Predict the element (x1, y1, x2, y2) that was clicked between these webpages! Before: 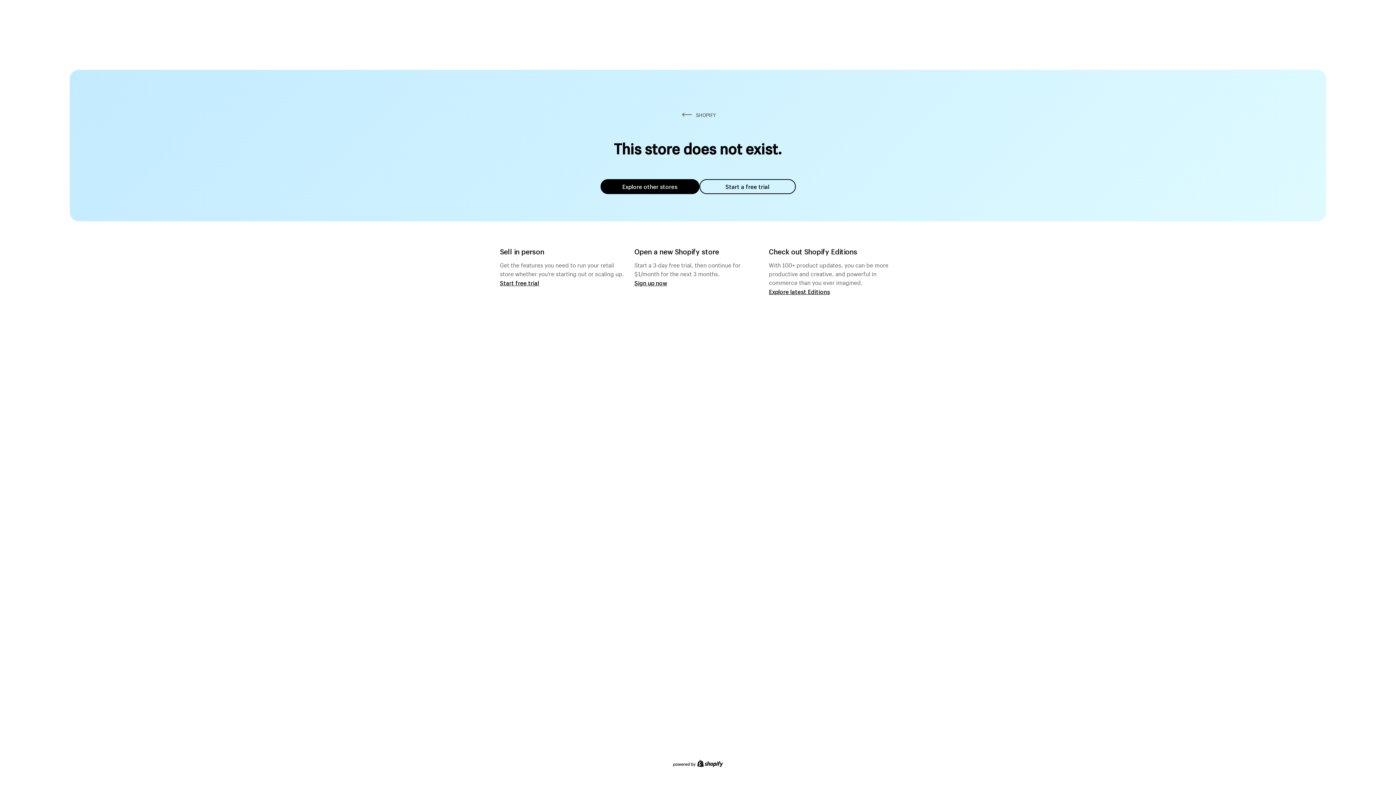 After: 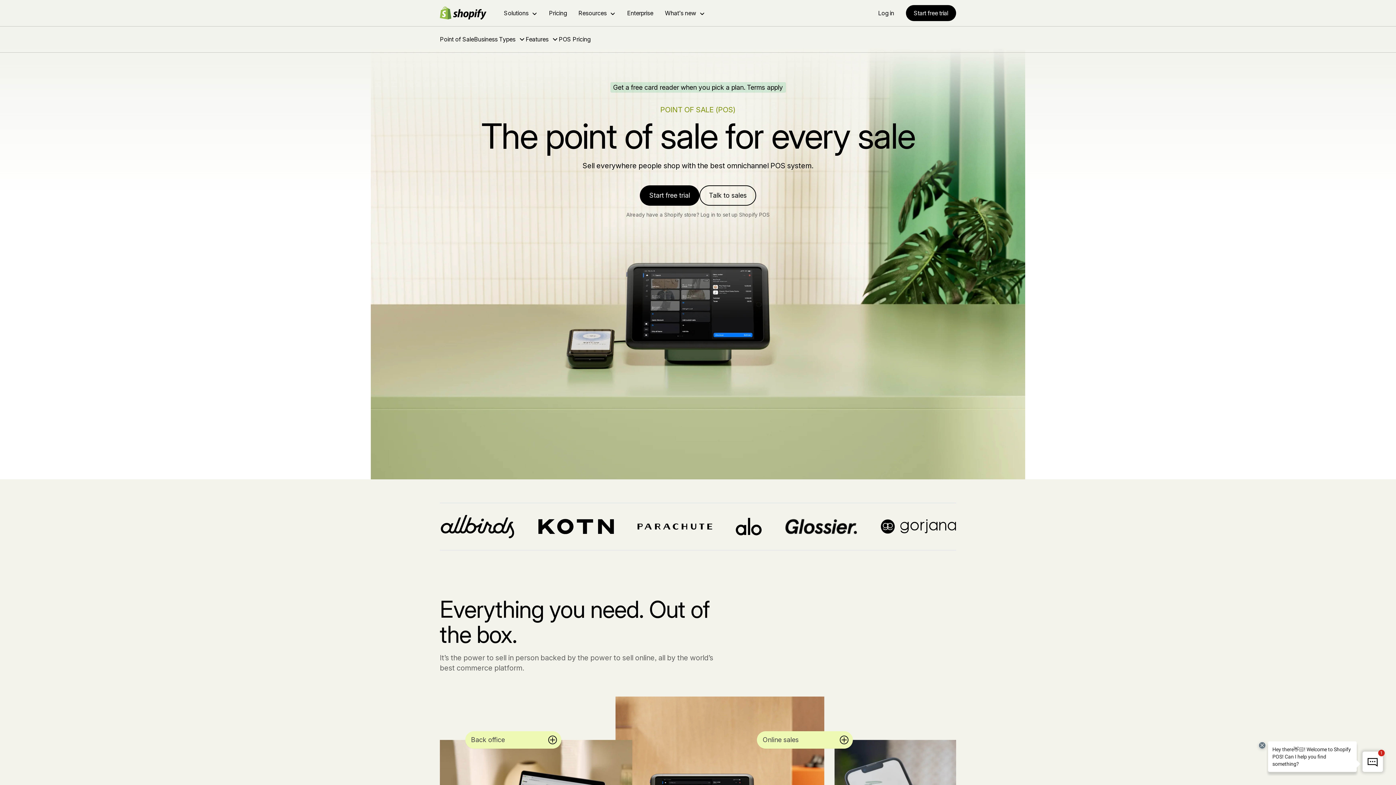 Action: label: Start free trial bbox: (500, 279, 539, 286)